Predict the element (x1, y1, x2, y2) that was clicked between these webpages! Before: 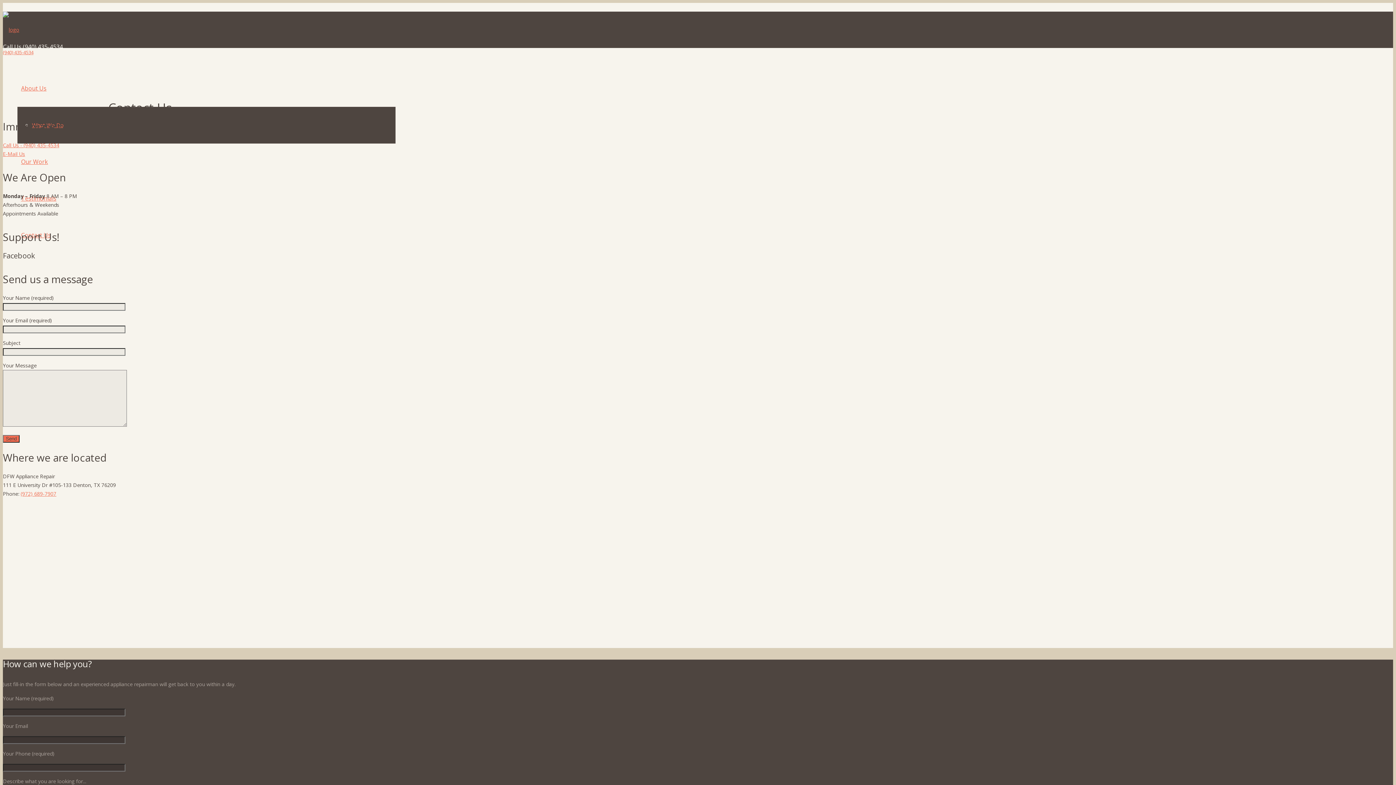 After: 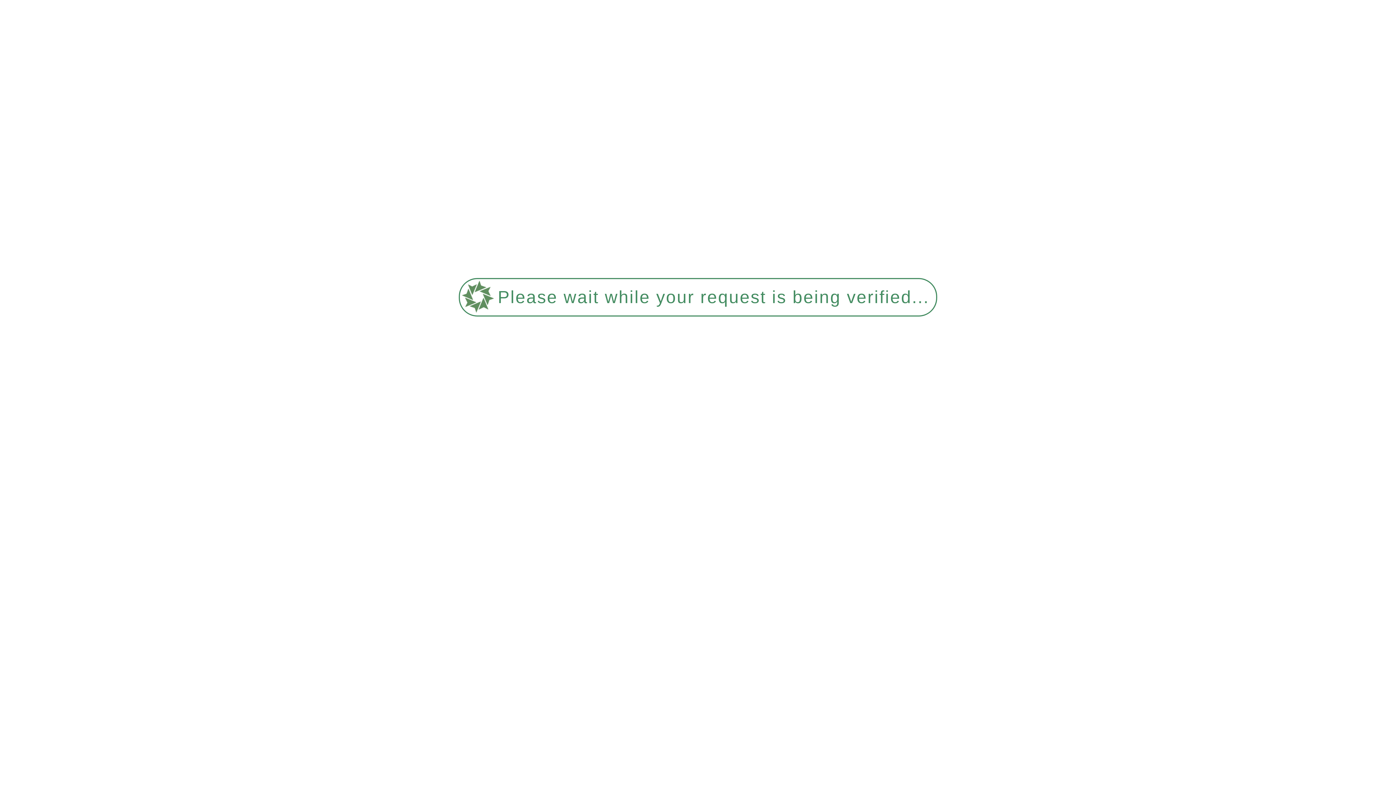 Action: label: About Us bbox: (17, 84, 50, 92)